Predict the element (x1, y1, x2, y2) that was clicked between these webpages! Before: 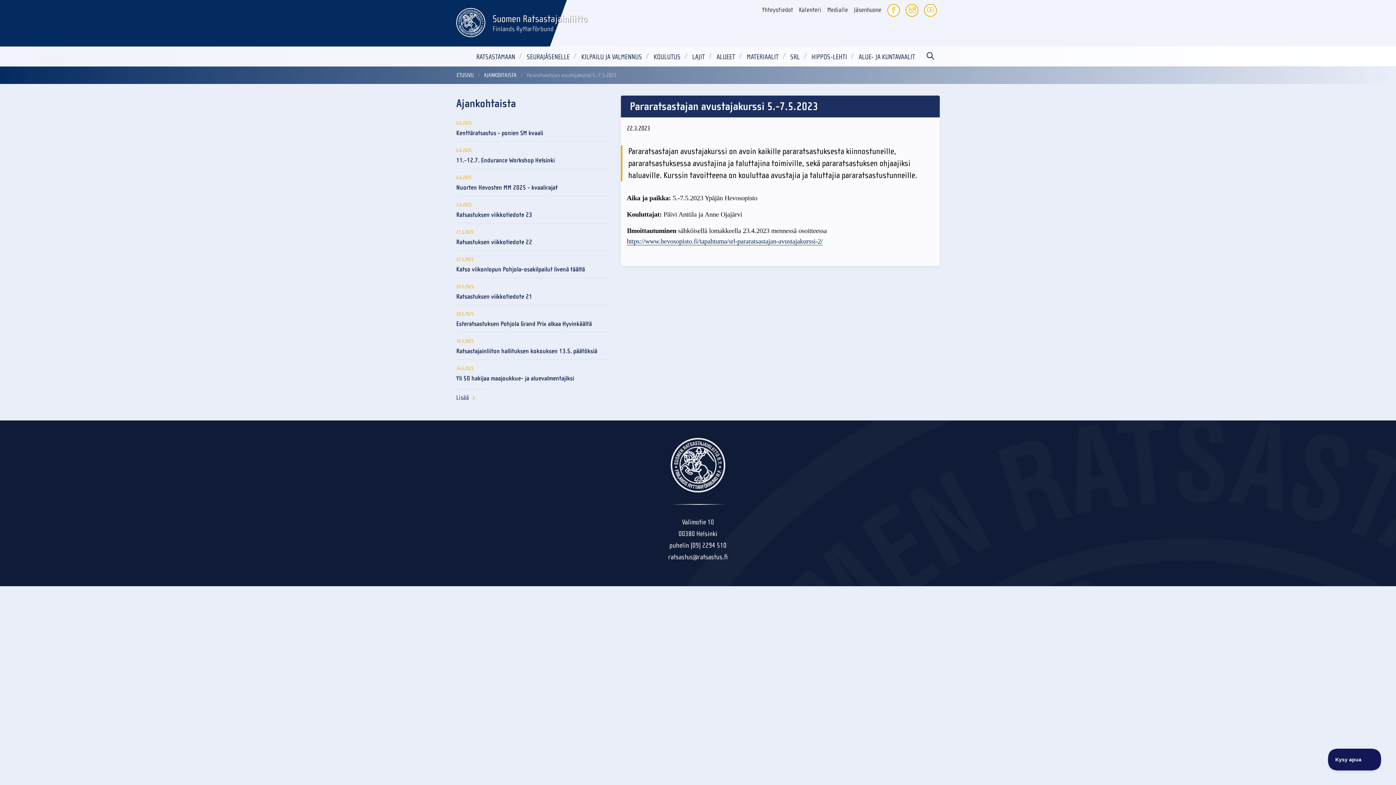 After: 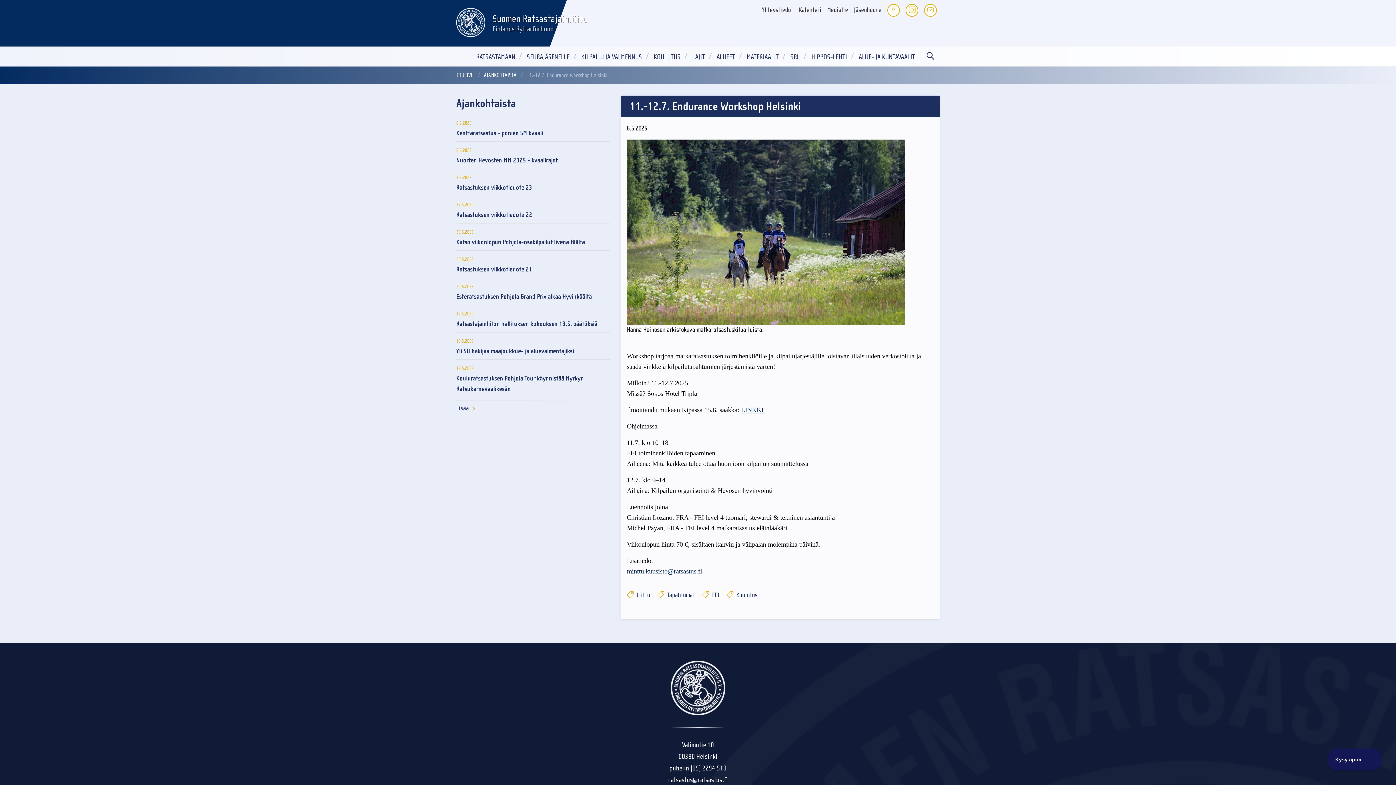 Action: label: 11.-12.7. Endurance Workshop Helsinki bbox: (456, 155, 610, 165)